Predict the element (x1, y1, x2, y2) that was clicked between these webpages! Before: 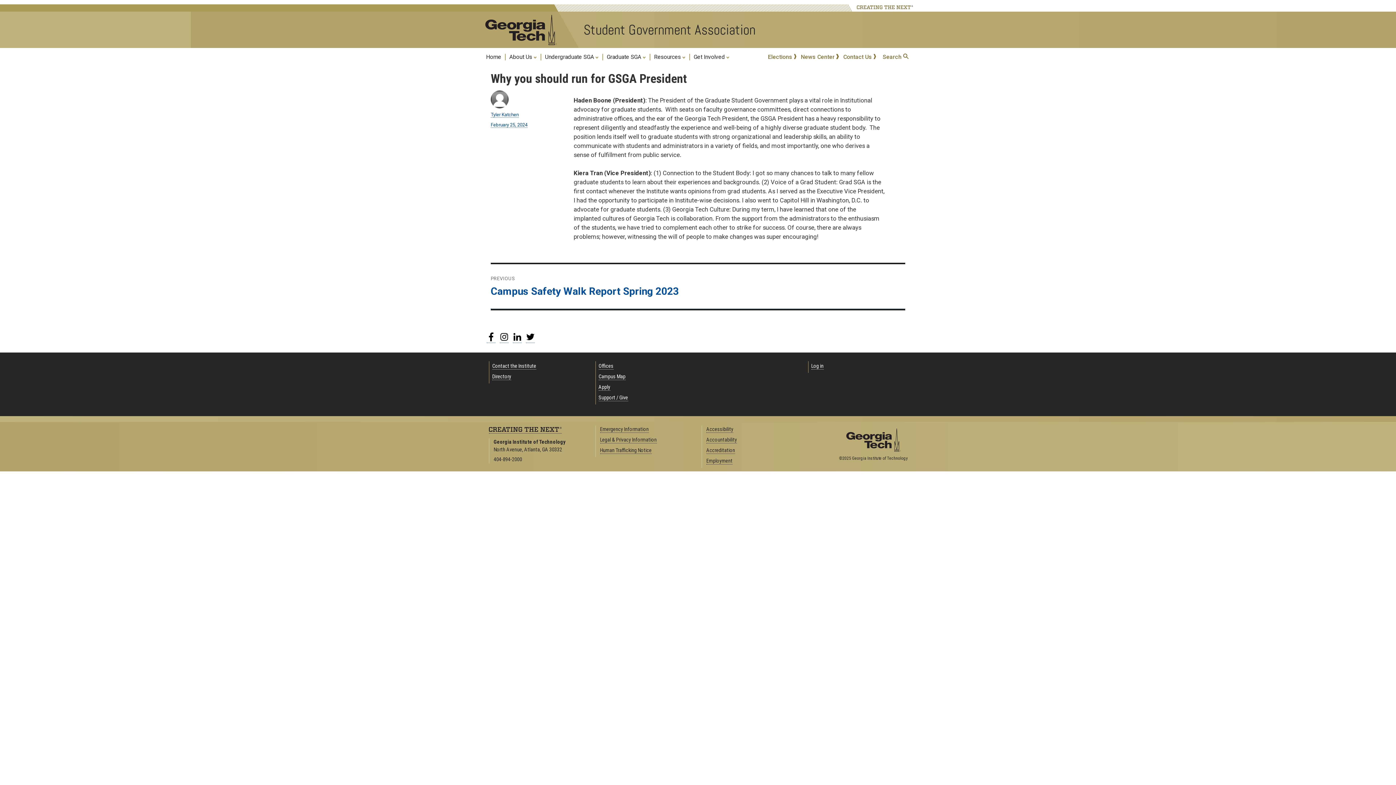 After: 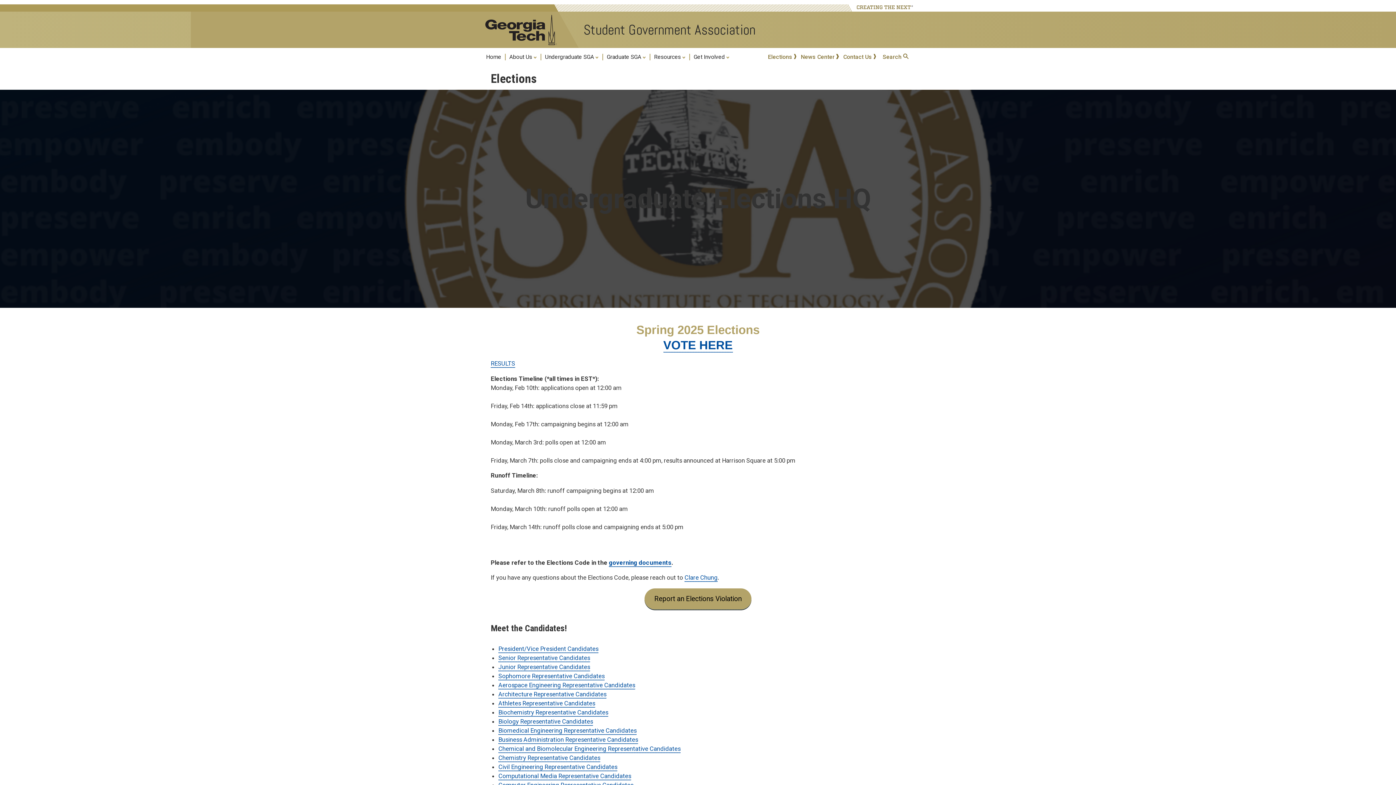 Action: bbox: (766, 50, 798, 62) label: Elections 